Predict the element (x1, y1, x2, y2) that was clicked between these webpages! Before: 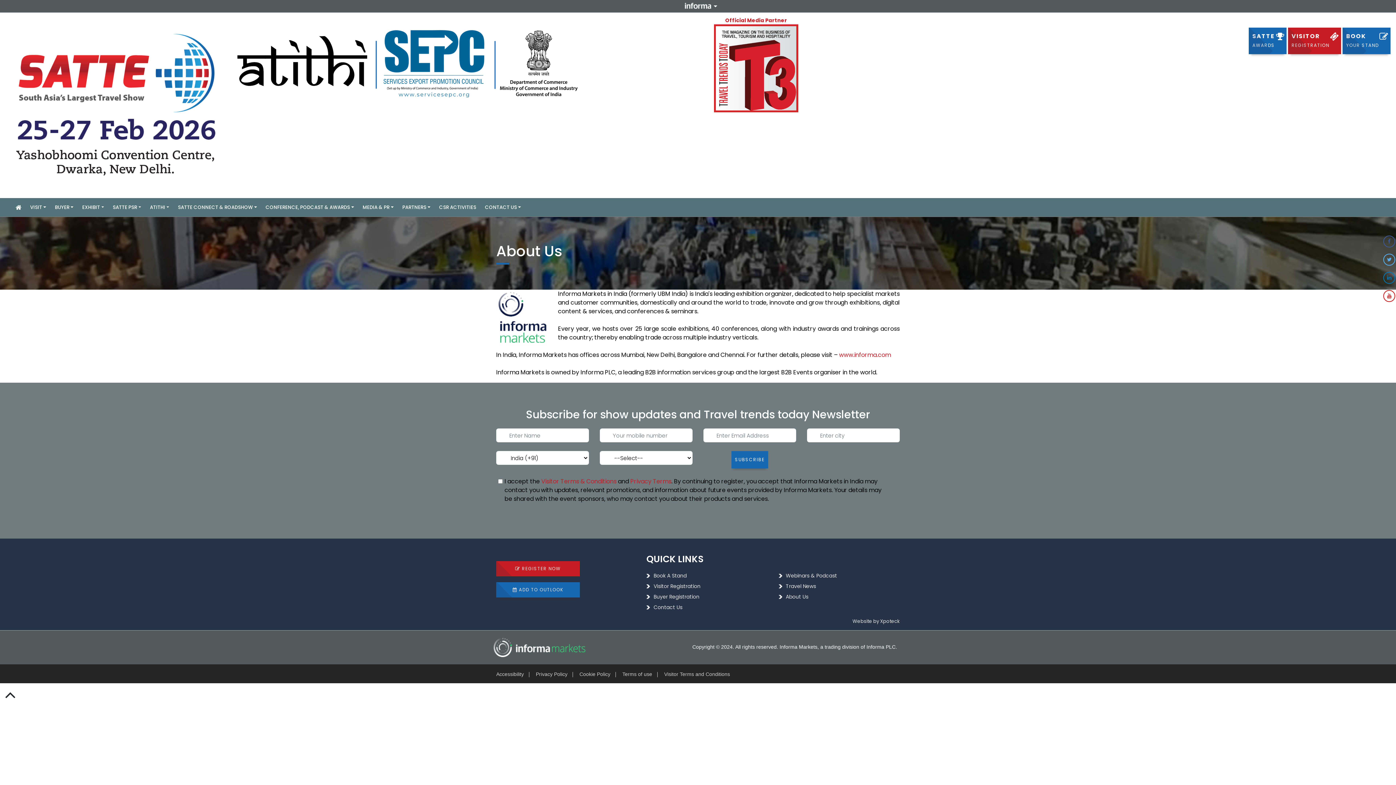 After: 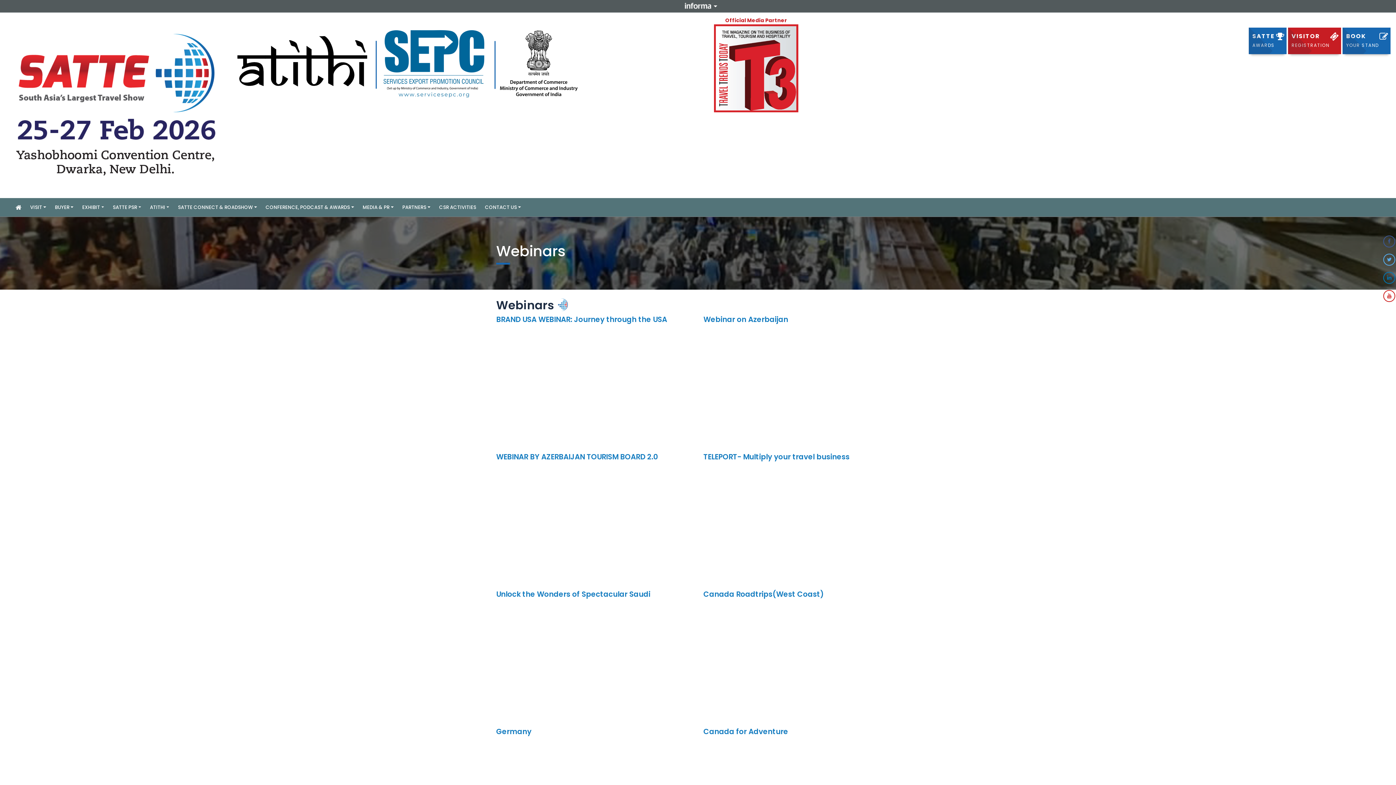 Action: label: Webinars & Podcast bbox: (786, 572, 837, 579)